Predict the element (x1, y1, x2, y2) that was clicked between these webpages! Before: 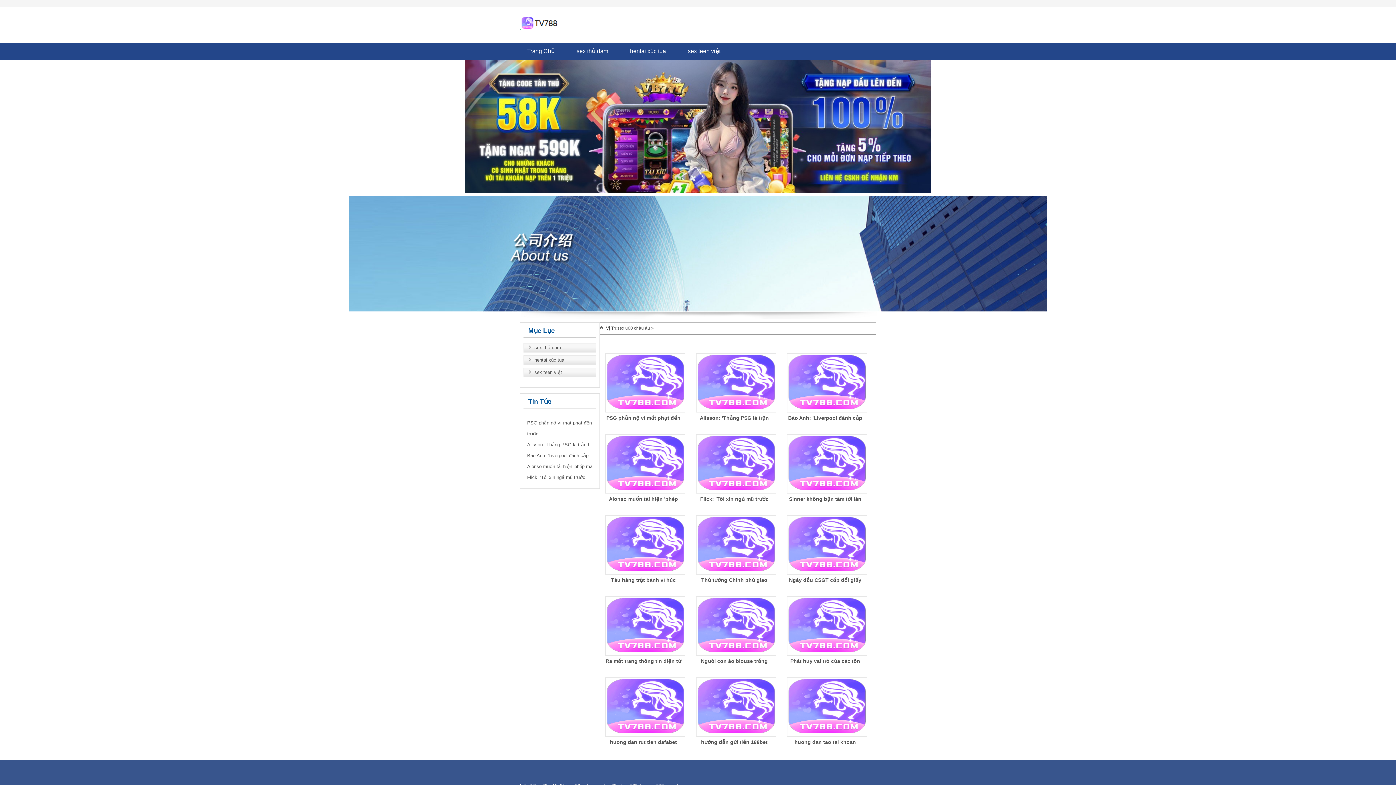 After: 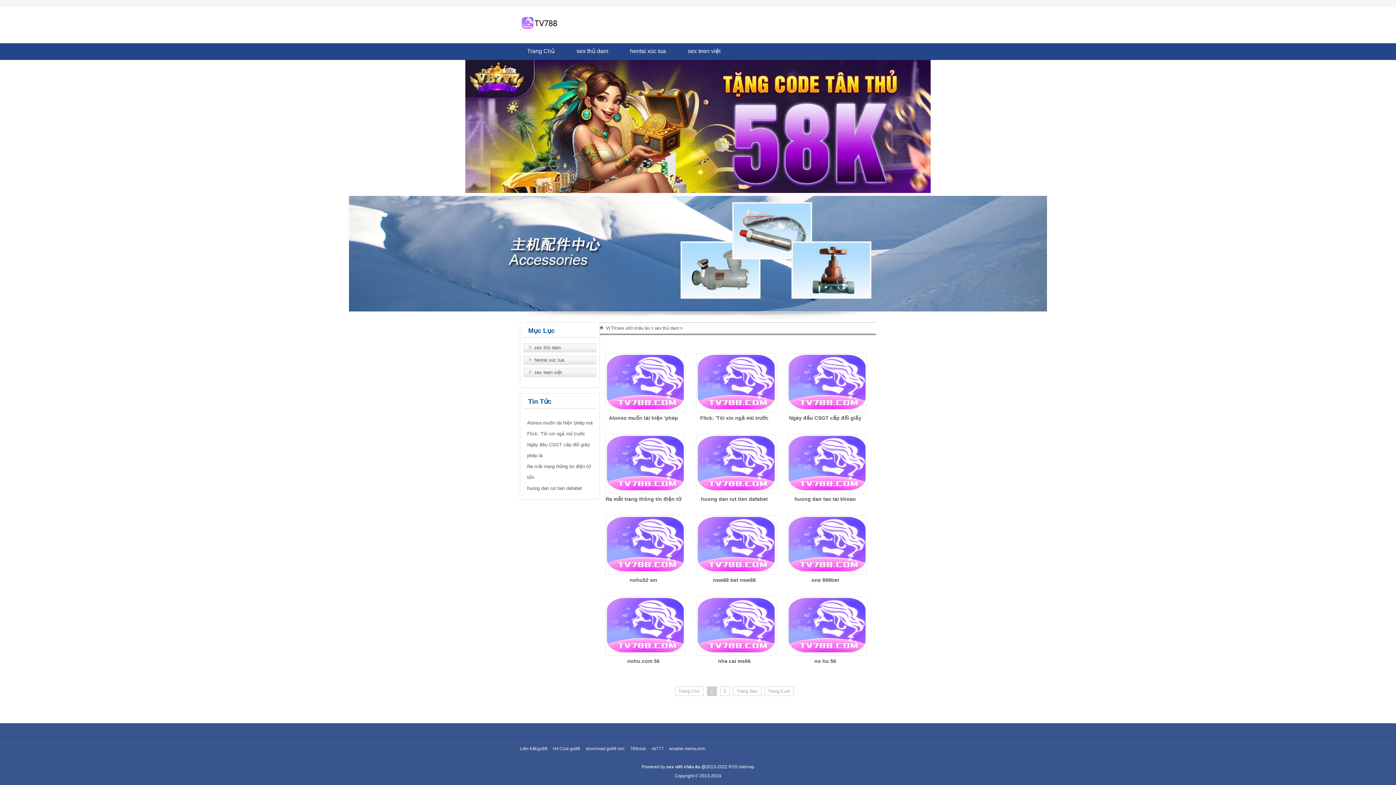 Action: bbox: (523, 343, 596, 352) label: sex thủ dam